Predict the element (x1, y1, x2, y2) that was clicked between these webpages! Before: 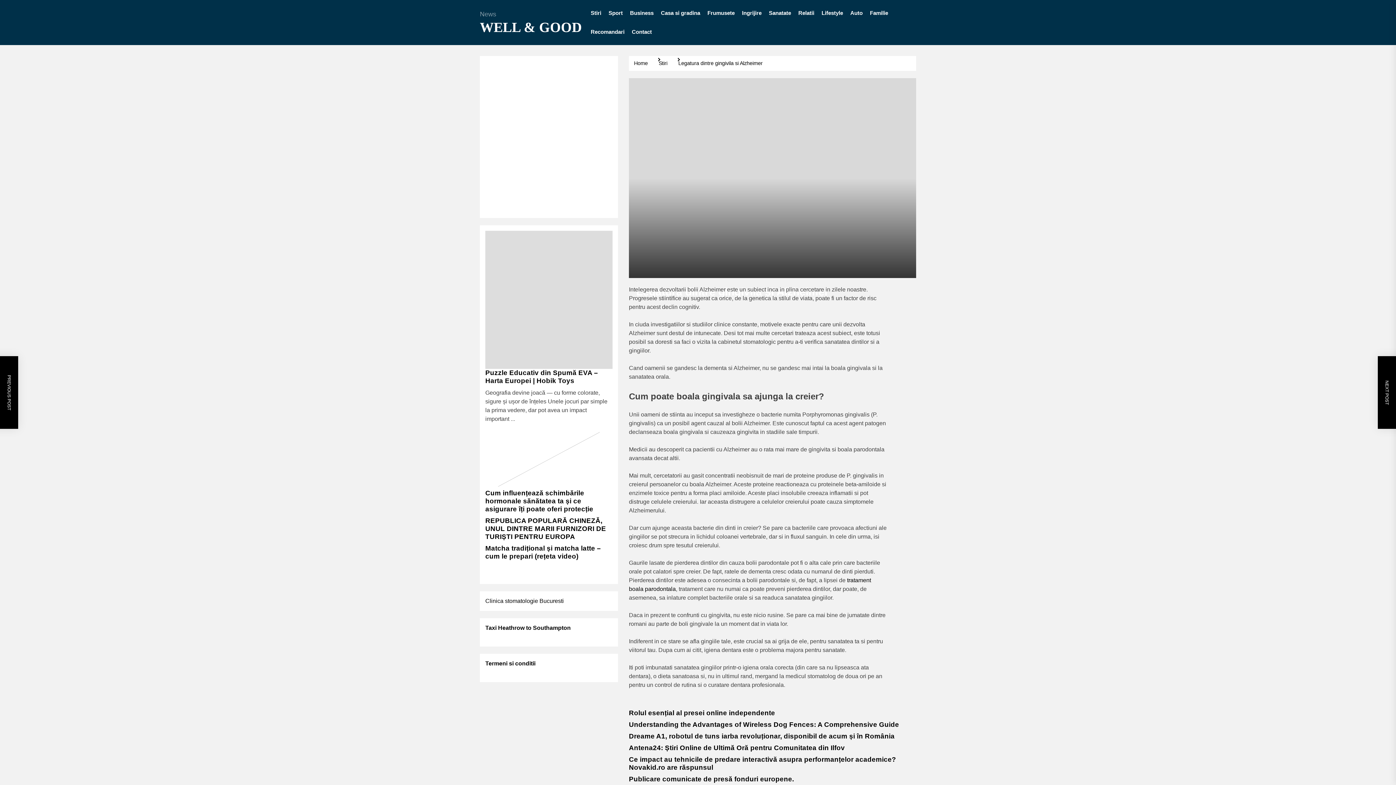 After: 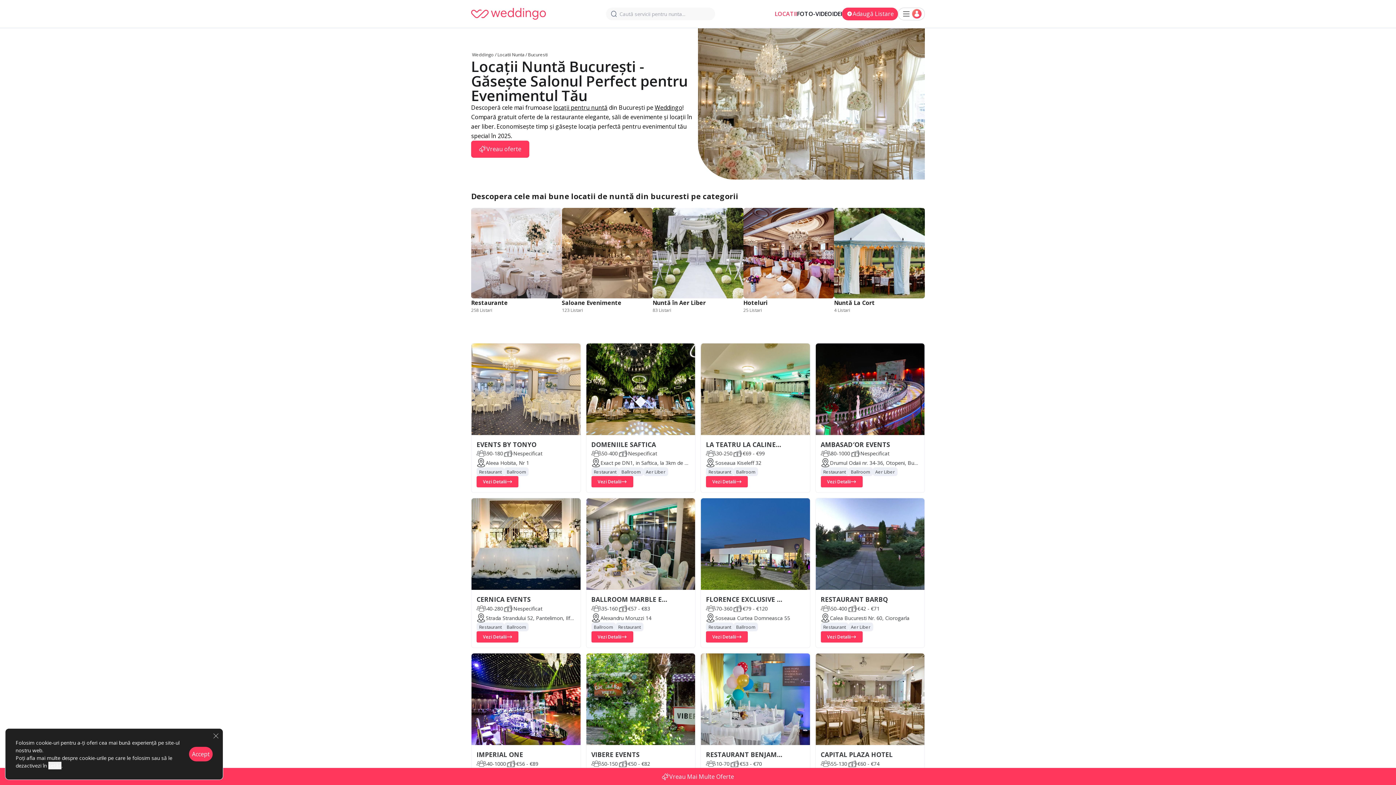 Action: bbox: (494, 61, 603, 206)